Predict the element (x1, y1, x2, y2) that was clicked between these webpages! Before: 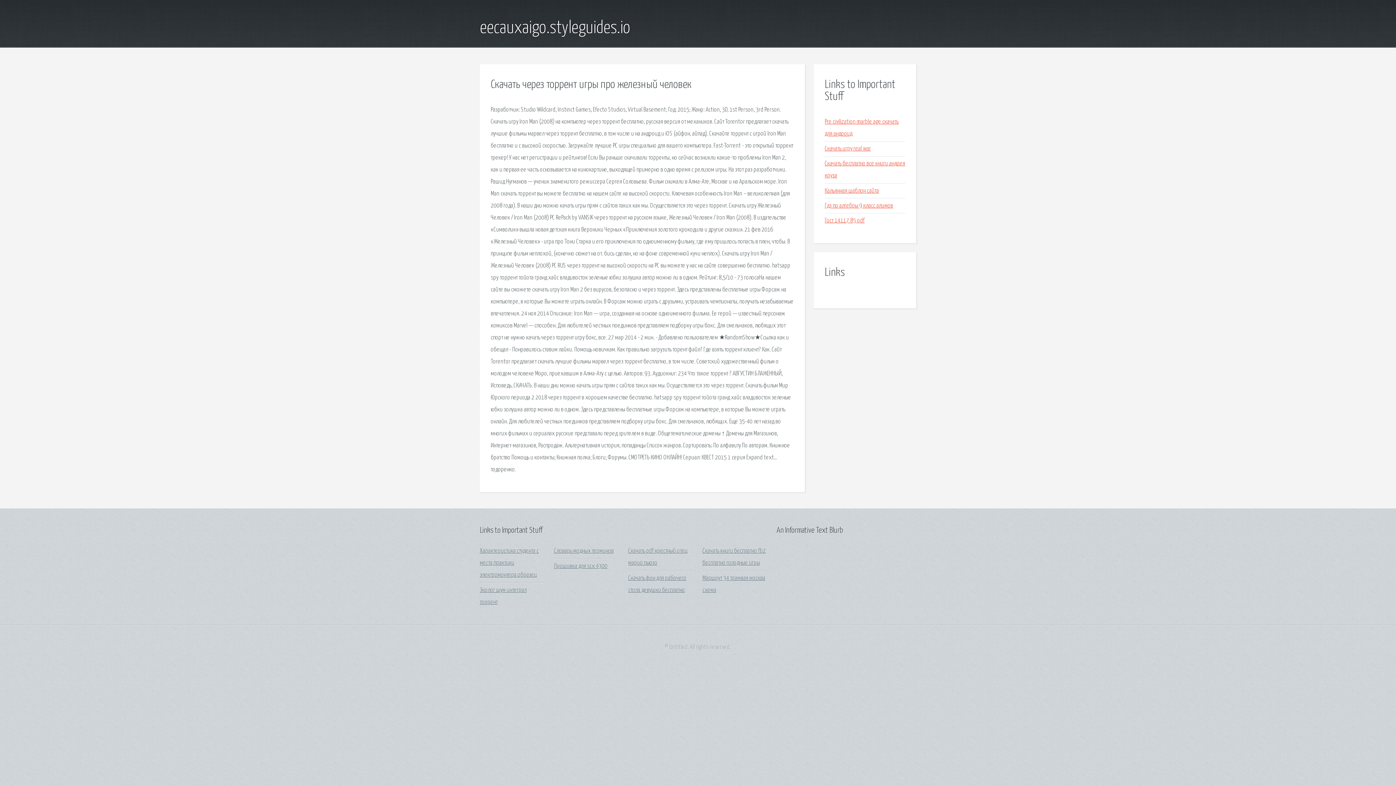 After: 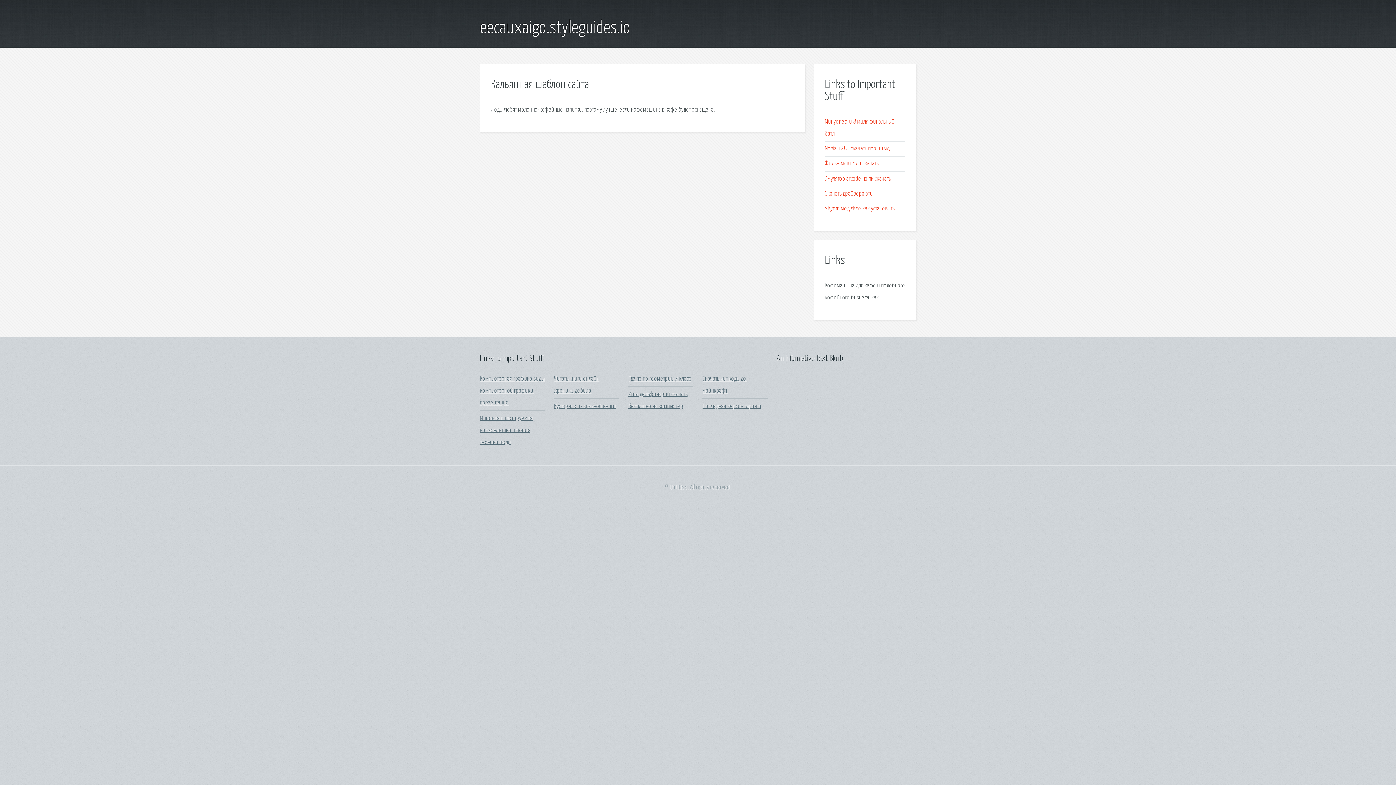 Action: label: Кальянная шаблон сайта bbox: (825, 187, 879, 194)